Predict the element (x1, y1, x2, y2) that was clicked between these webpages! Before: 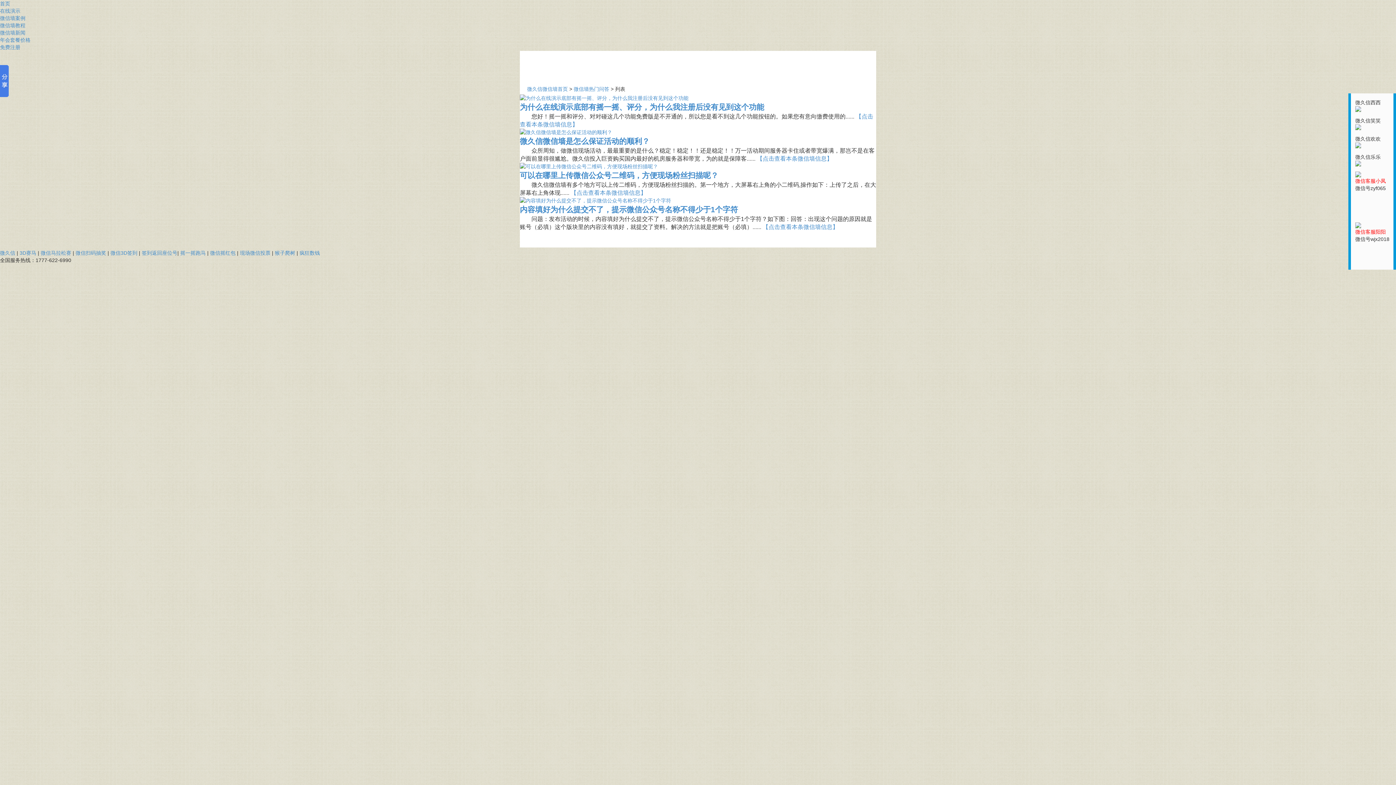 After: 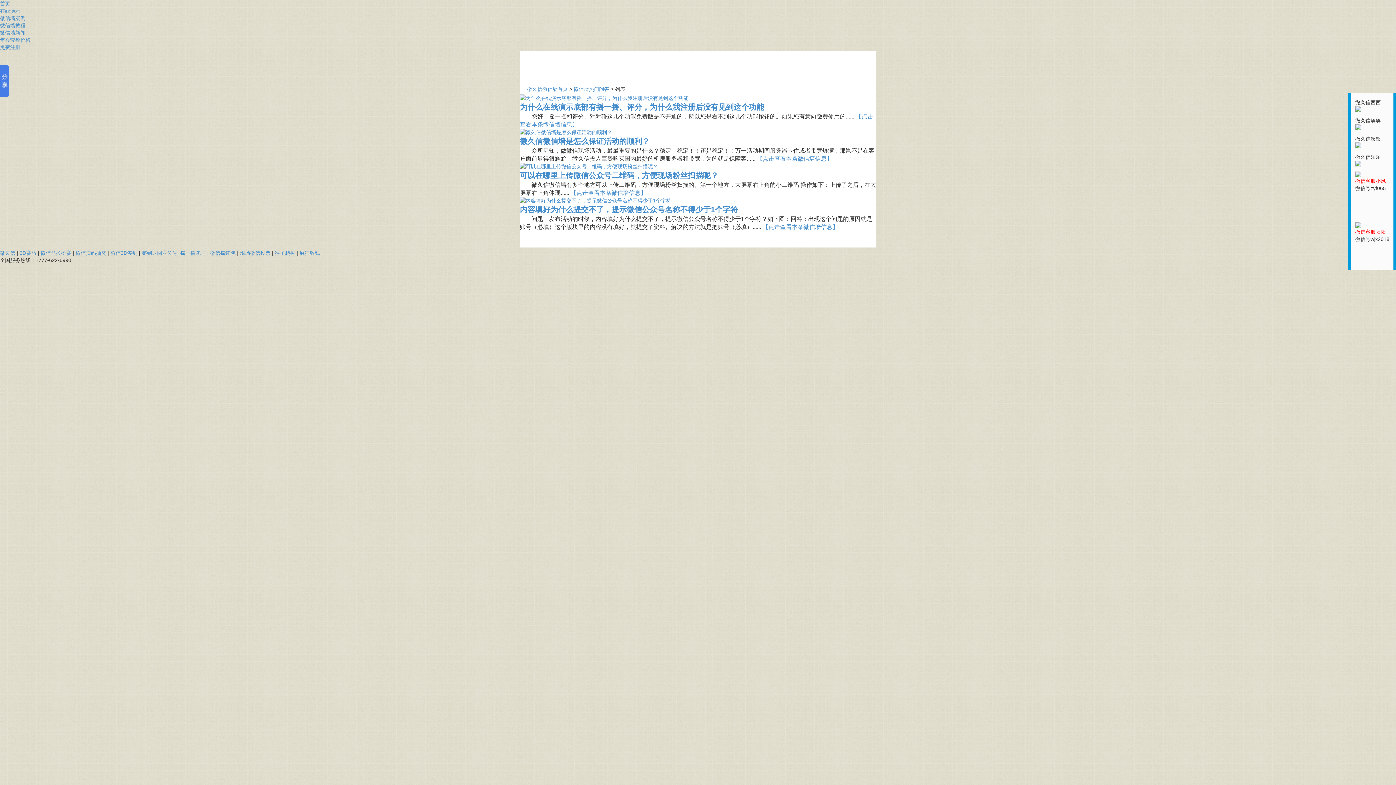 Action: bbox: (1355, 222, 1393, 228)